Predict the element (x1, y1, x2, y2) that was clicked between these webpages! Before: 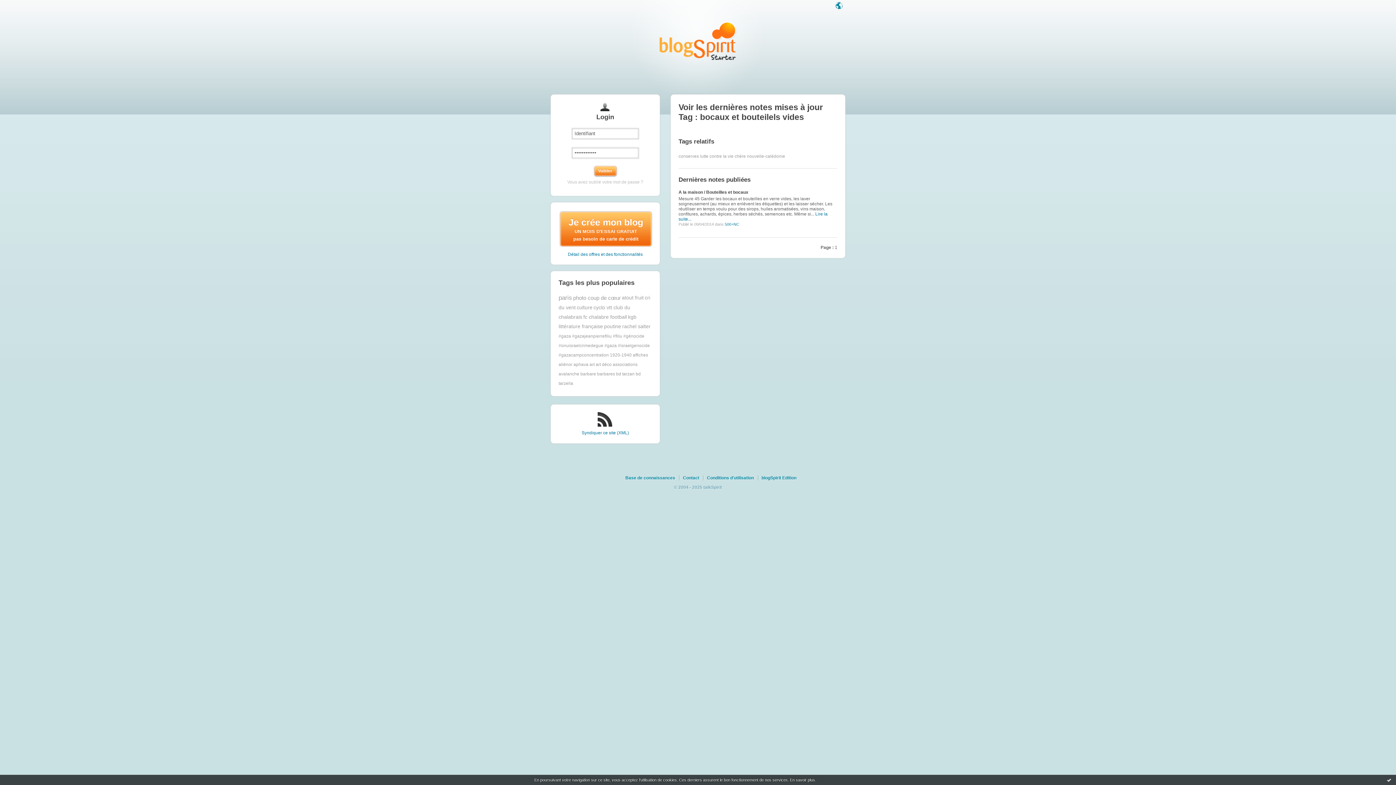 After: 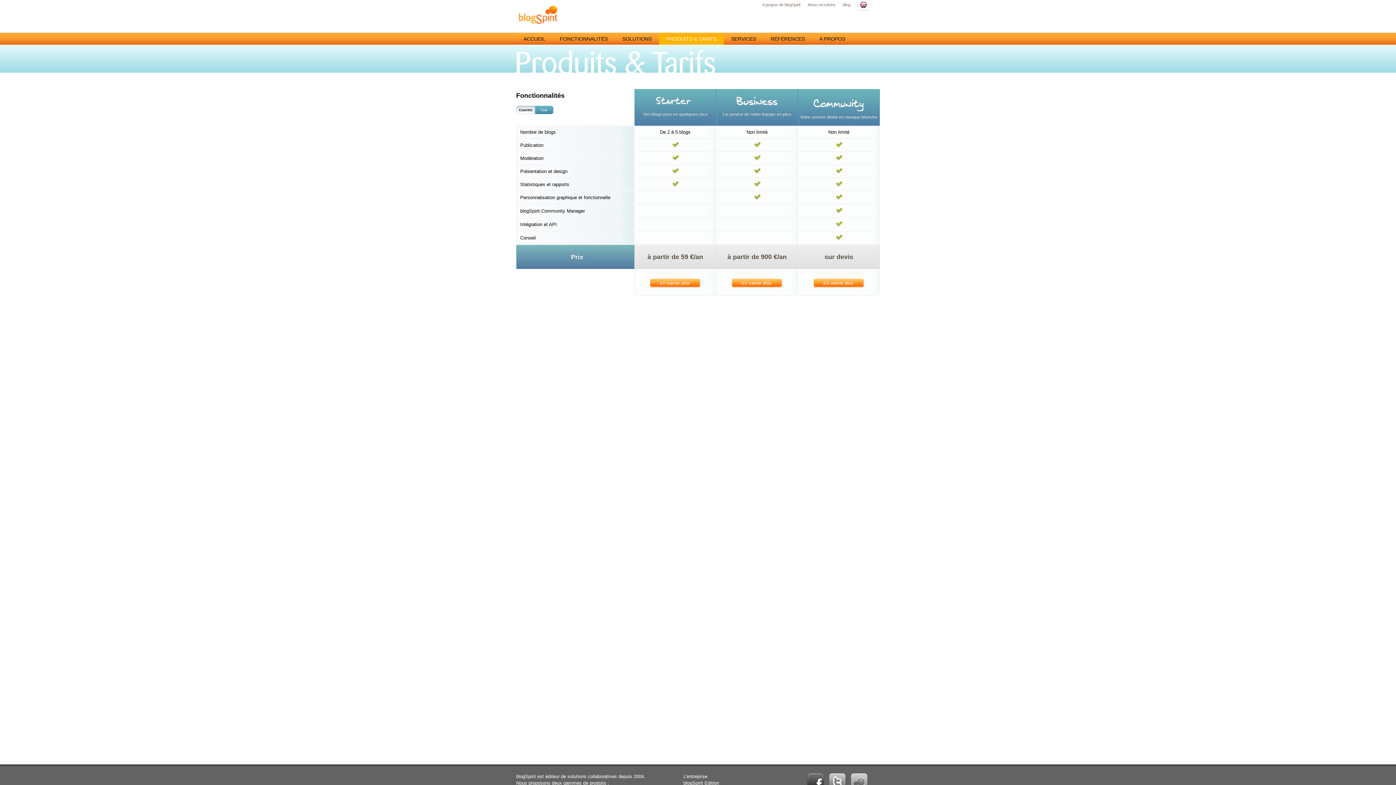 Action: label: Détail des offres et des fonctionnalités bbox: (568, 251, 642, 256)